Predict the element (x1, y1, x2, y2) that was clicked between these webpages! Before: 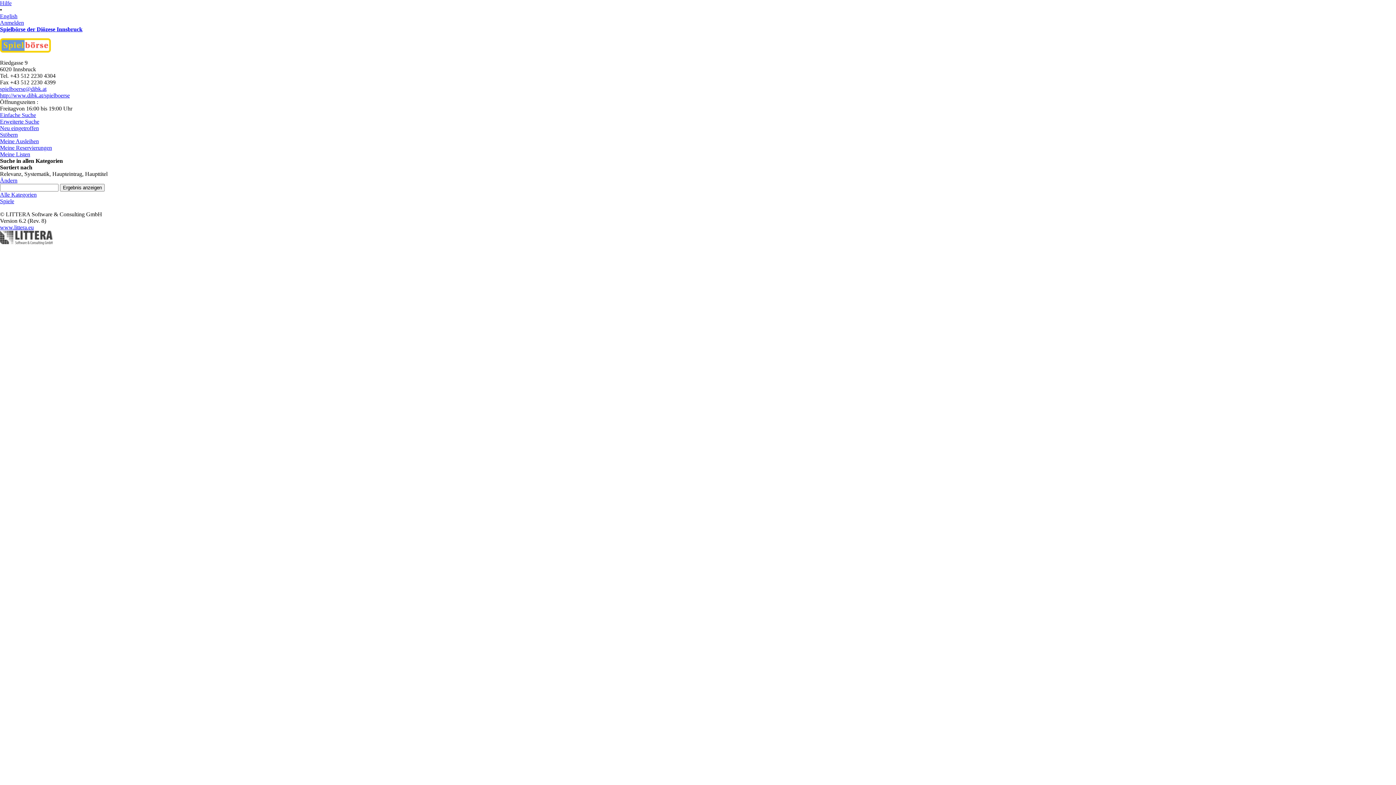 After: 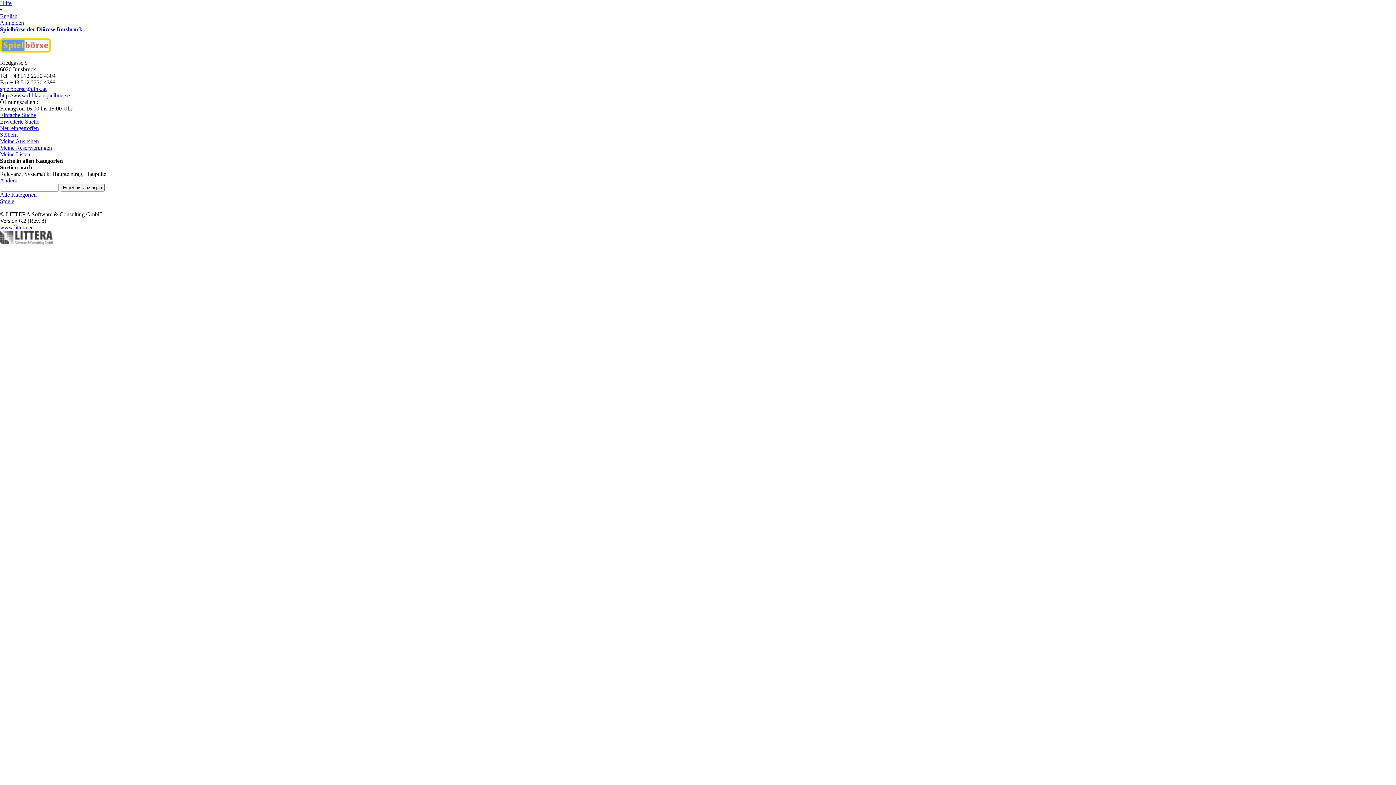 Action: label: www.littera.eu bbox: (0, 224, 33, 230)